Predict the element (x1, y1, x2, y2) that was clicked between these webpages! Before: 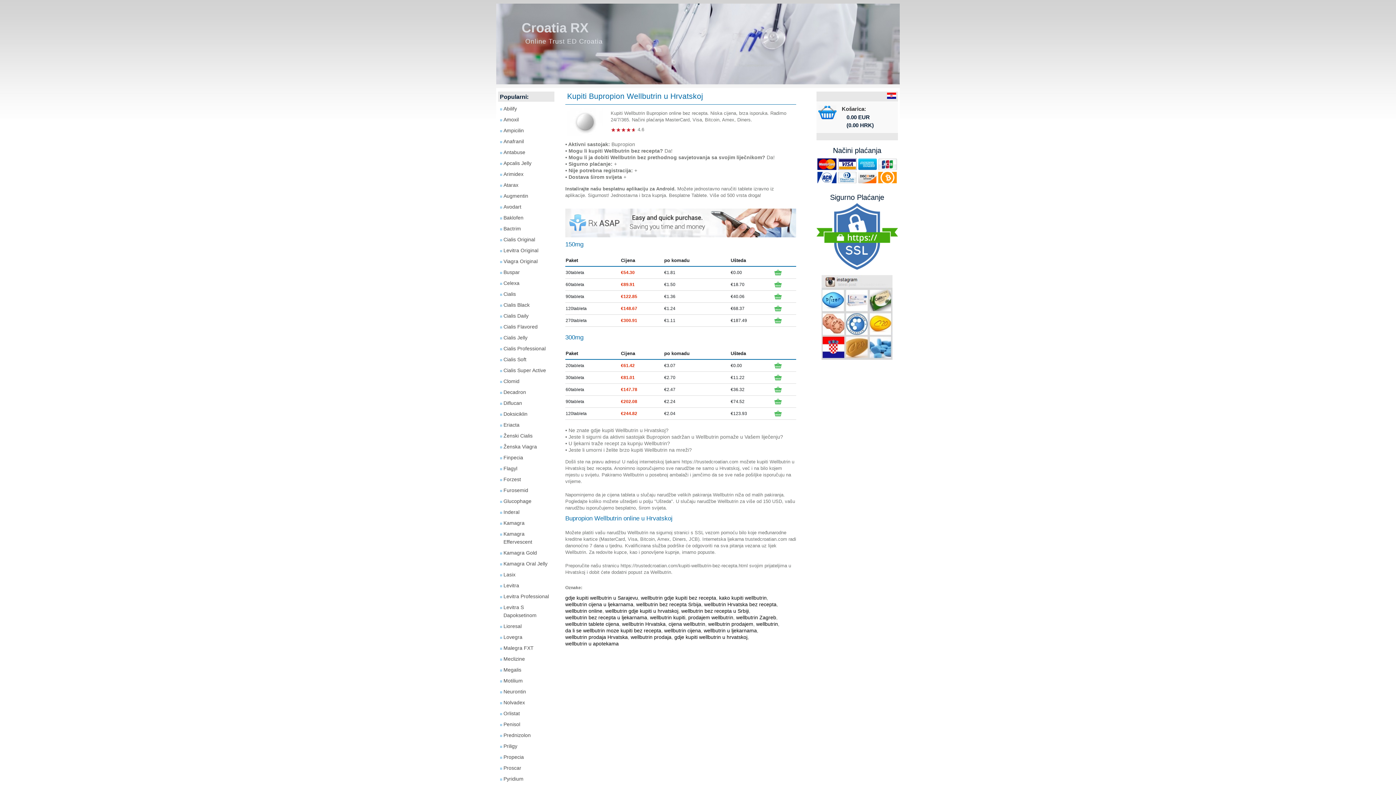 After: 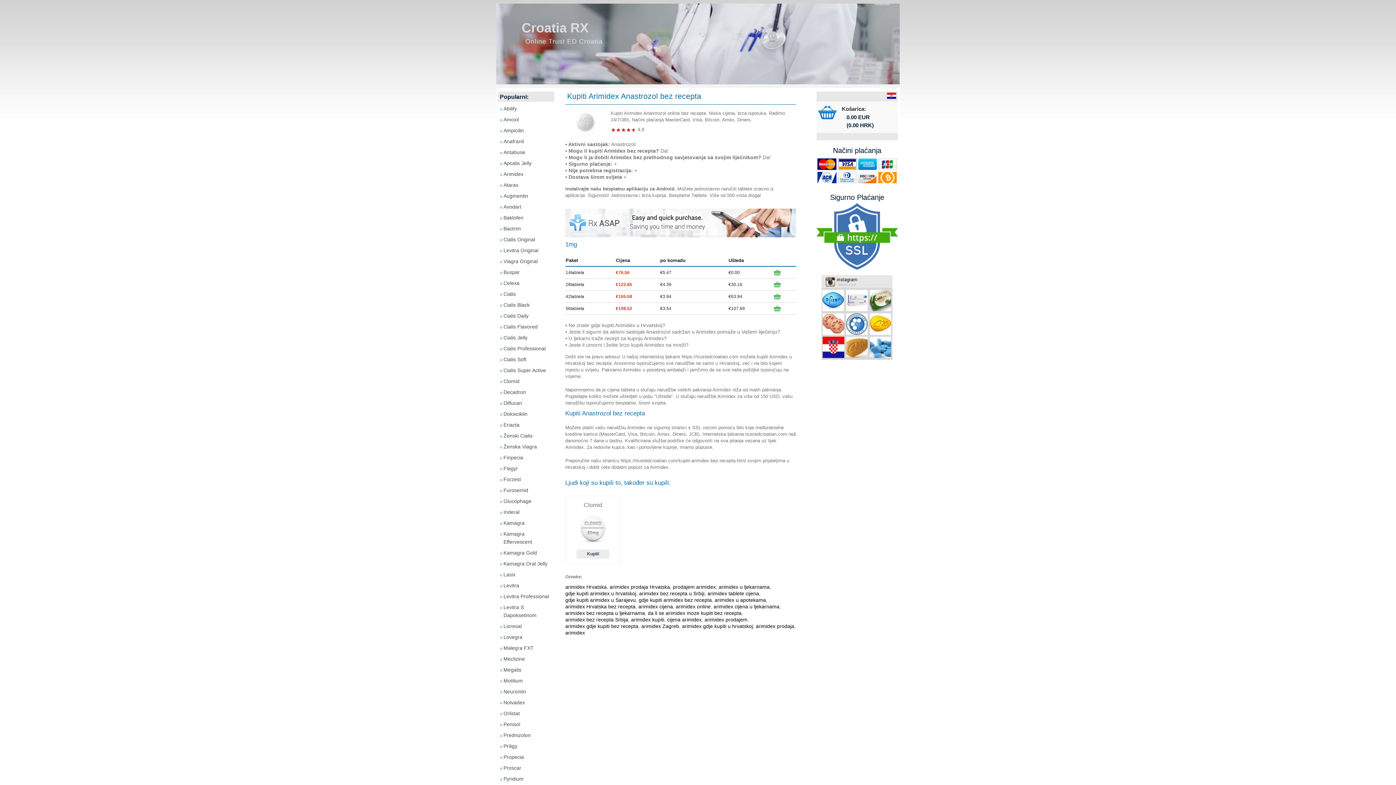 Action: label: Arimidex bbox: (500, 170, 554, 181)